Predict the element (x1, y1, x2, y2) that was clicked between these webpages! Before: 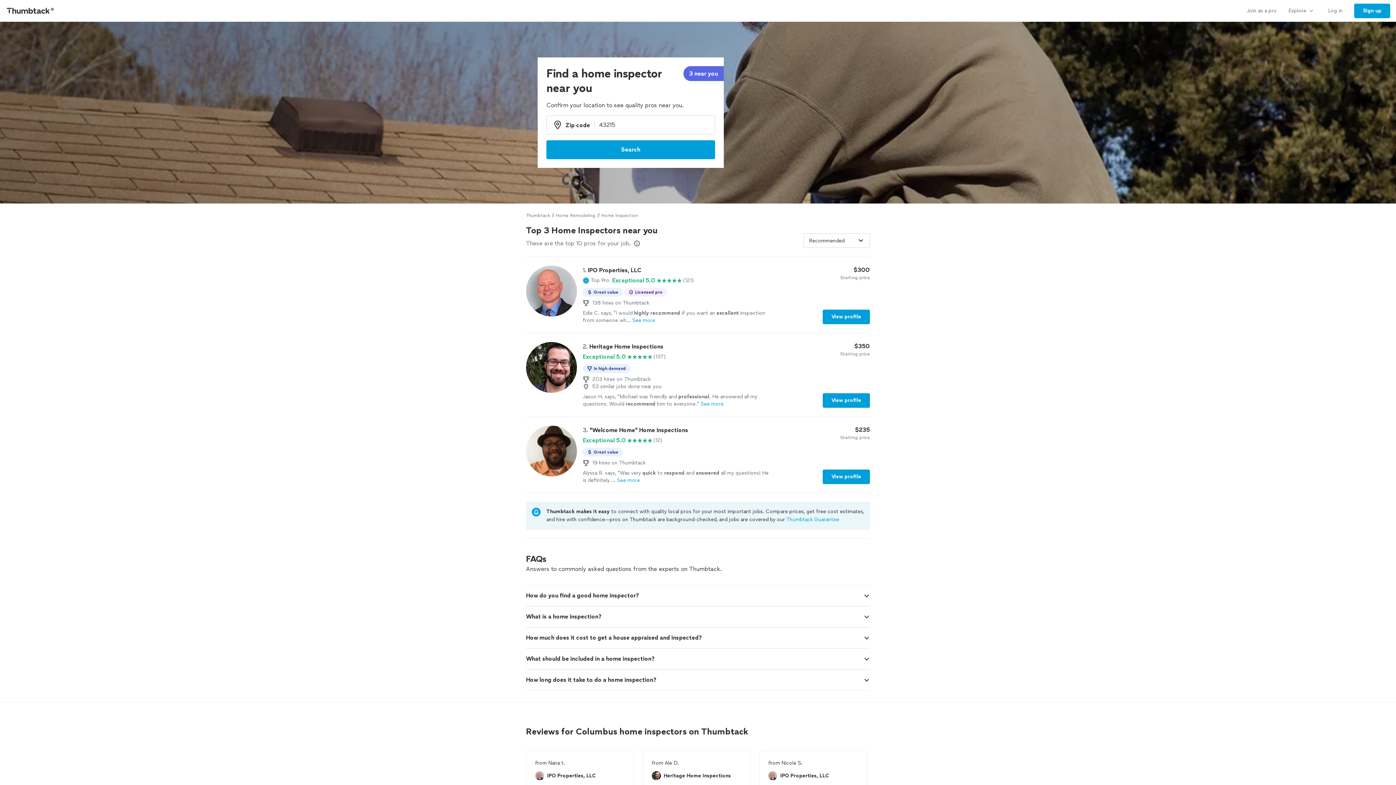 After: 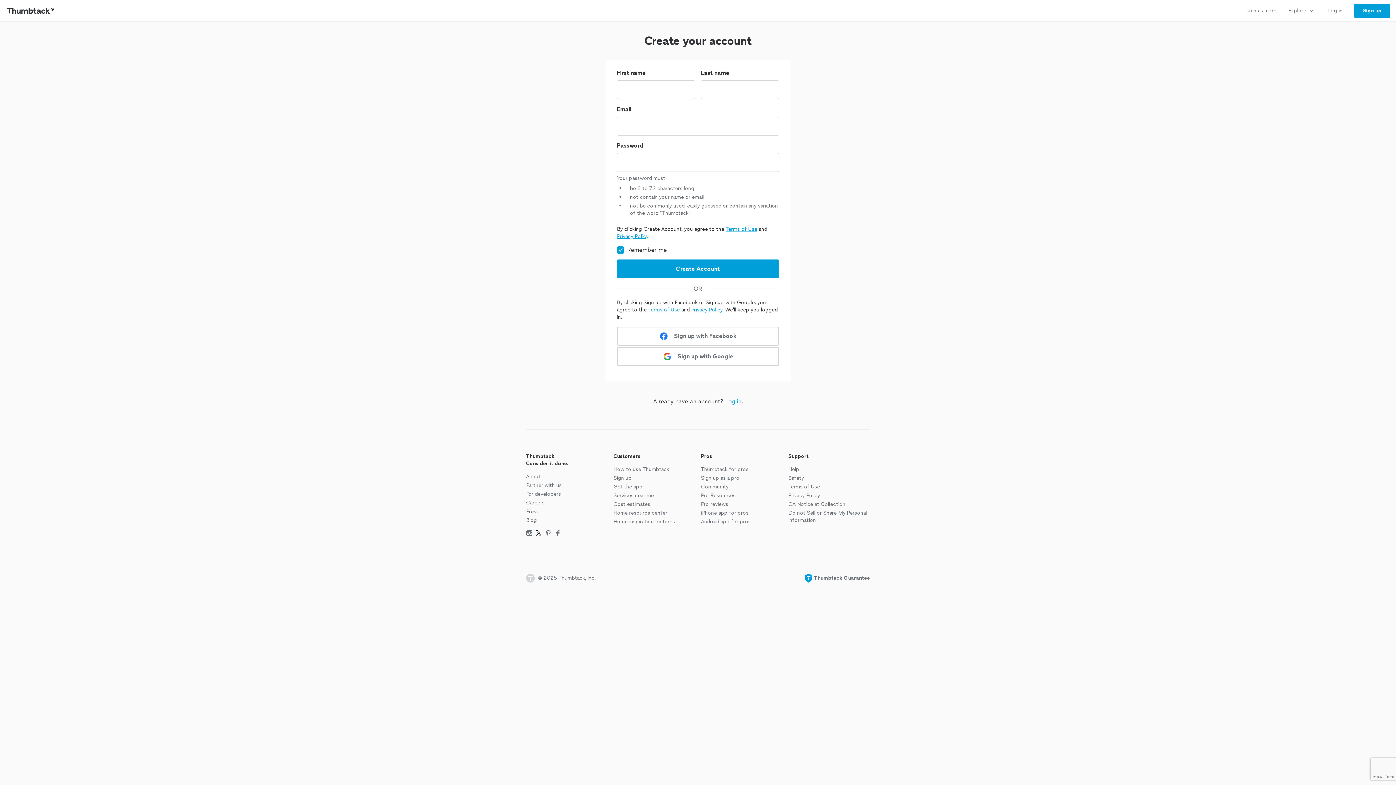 Action: label: Sign up bbox: (1348, 0, 1396, 21)